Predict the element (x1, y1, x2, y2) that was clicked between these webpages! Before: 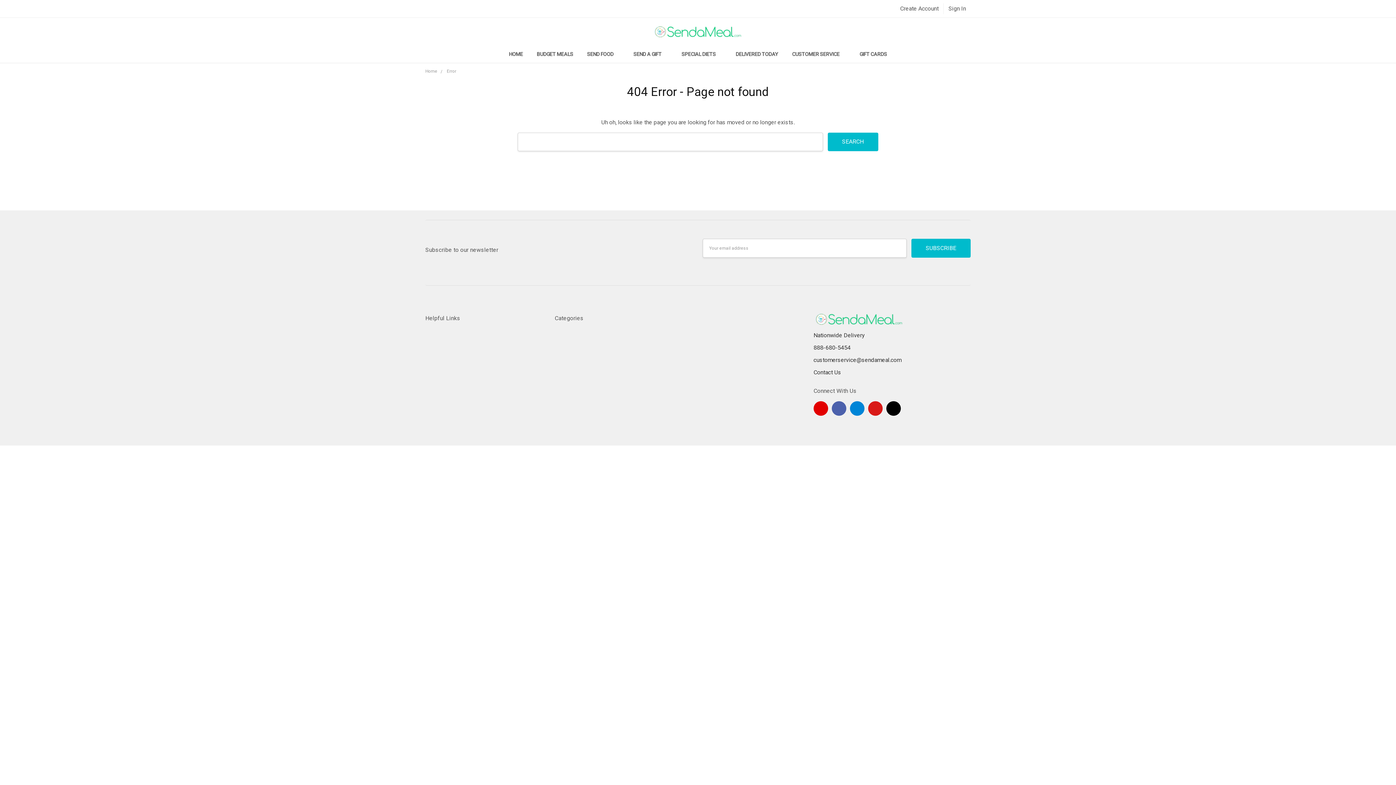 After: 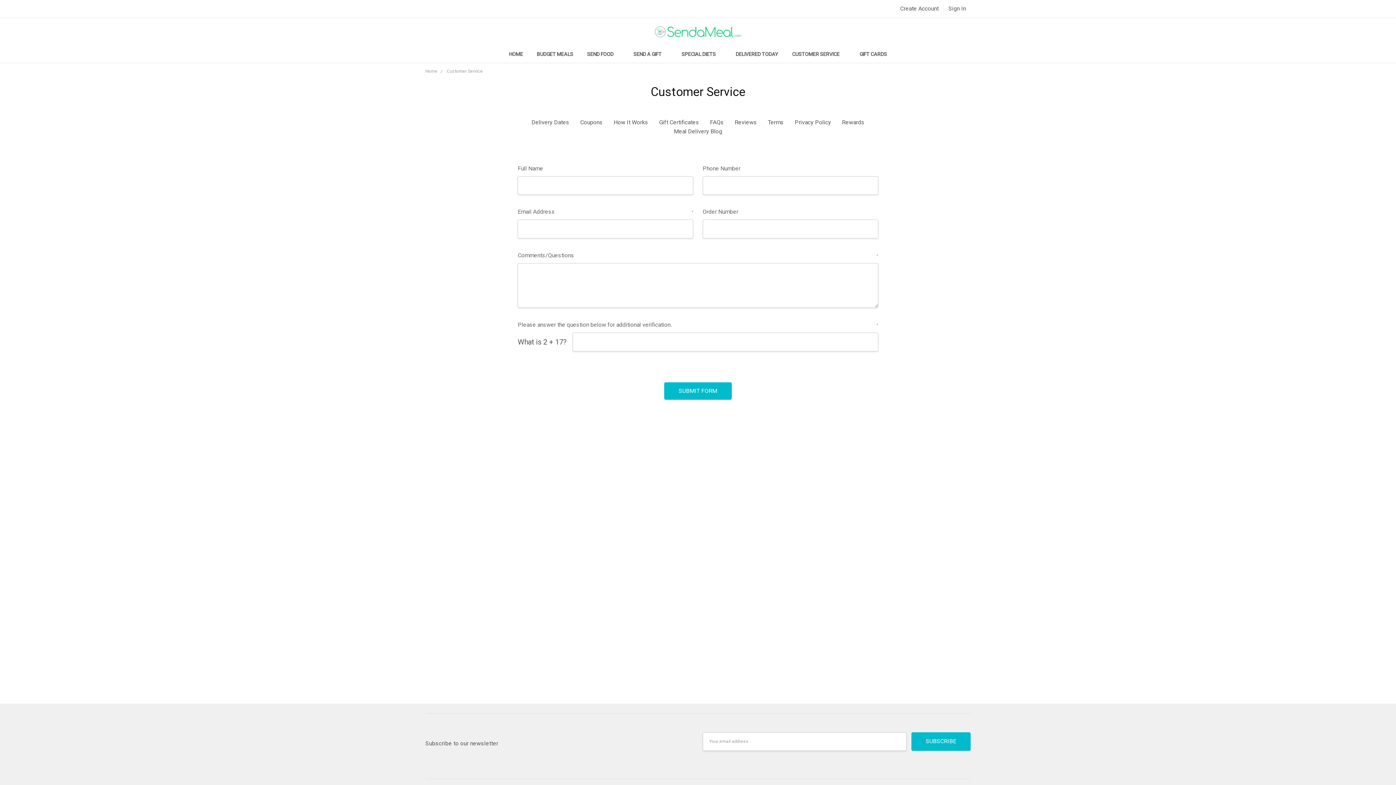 Action: bbox: (785, 45, 852, 62) label: CUSTOMER SERVICE 